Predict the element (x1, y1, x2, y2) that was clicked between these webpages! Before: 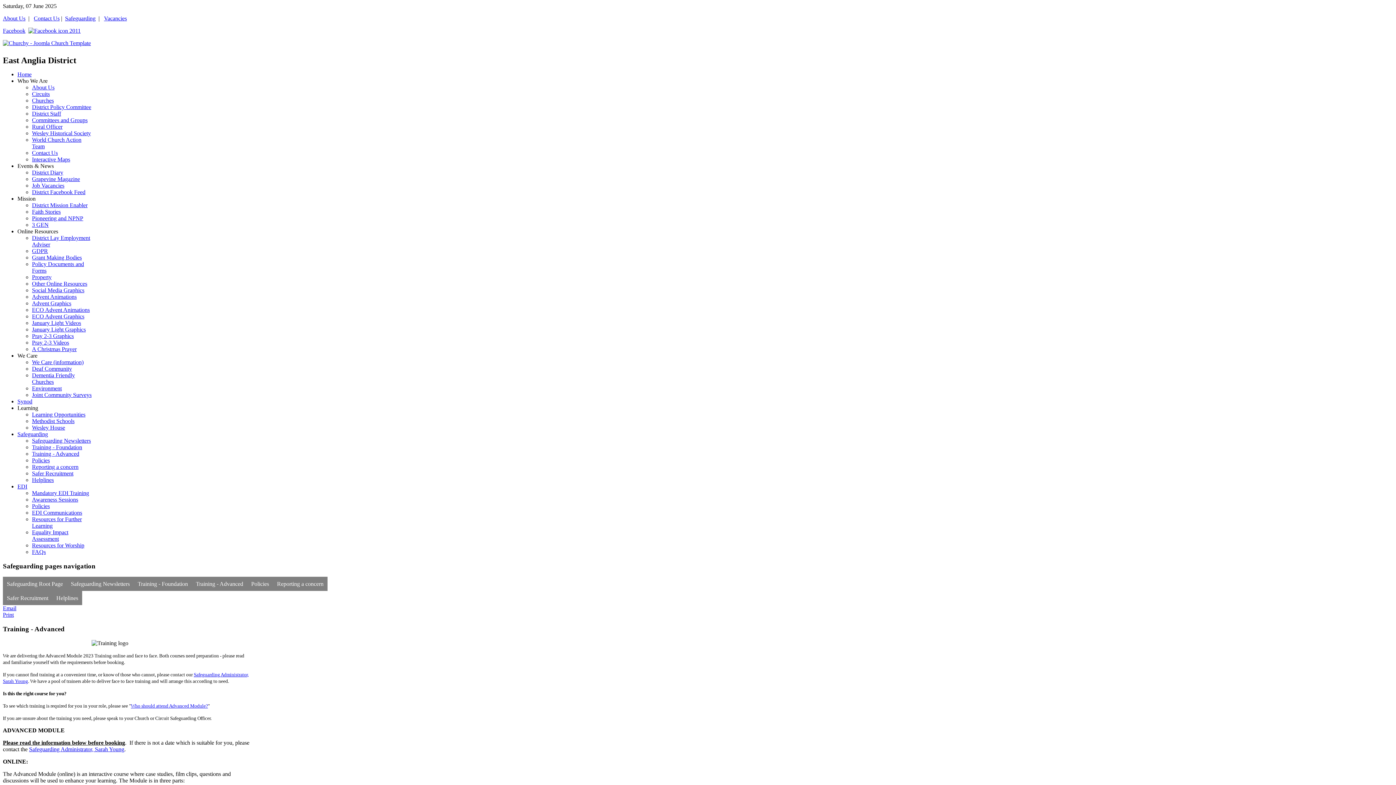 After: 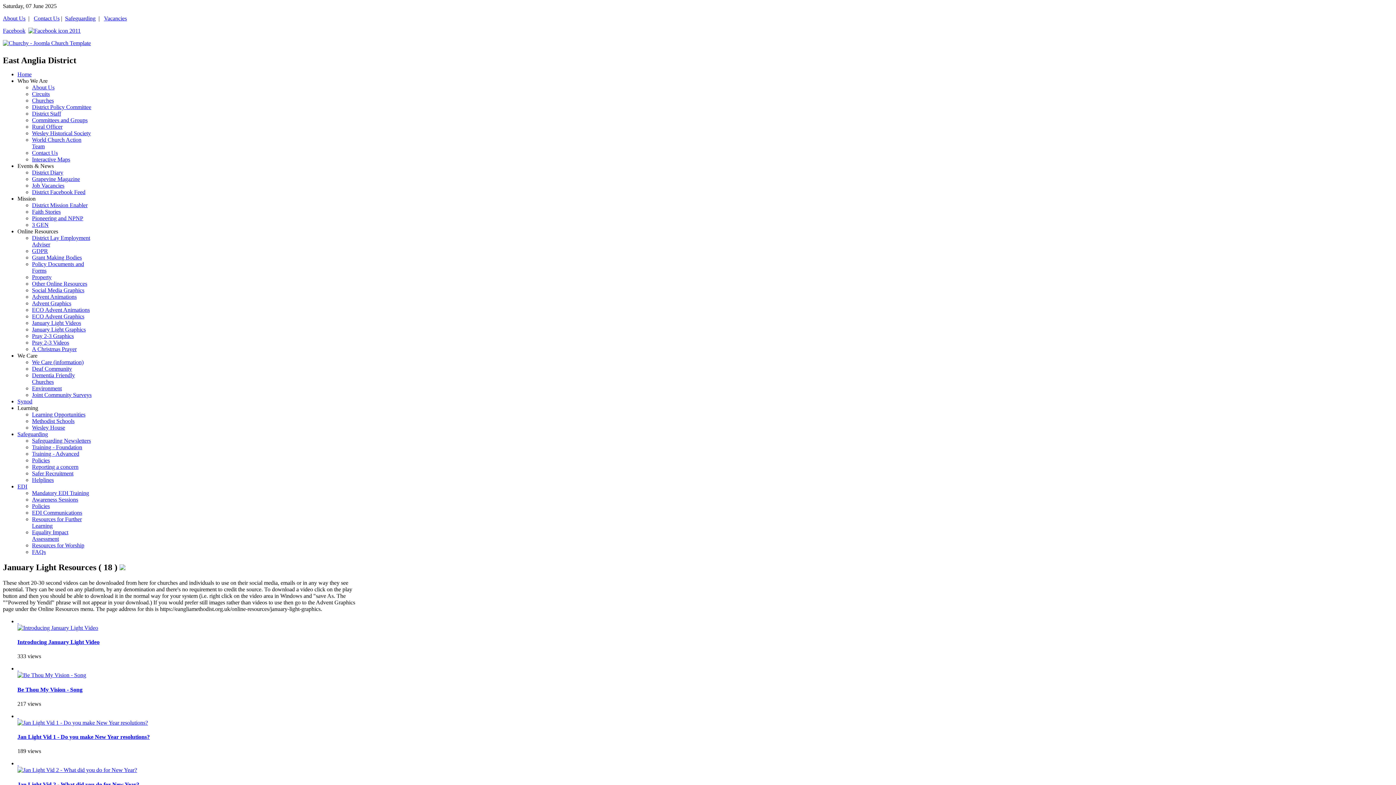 Action: label: January Light Videos bbox: (32, 320, 81, 326)